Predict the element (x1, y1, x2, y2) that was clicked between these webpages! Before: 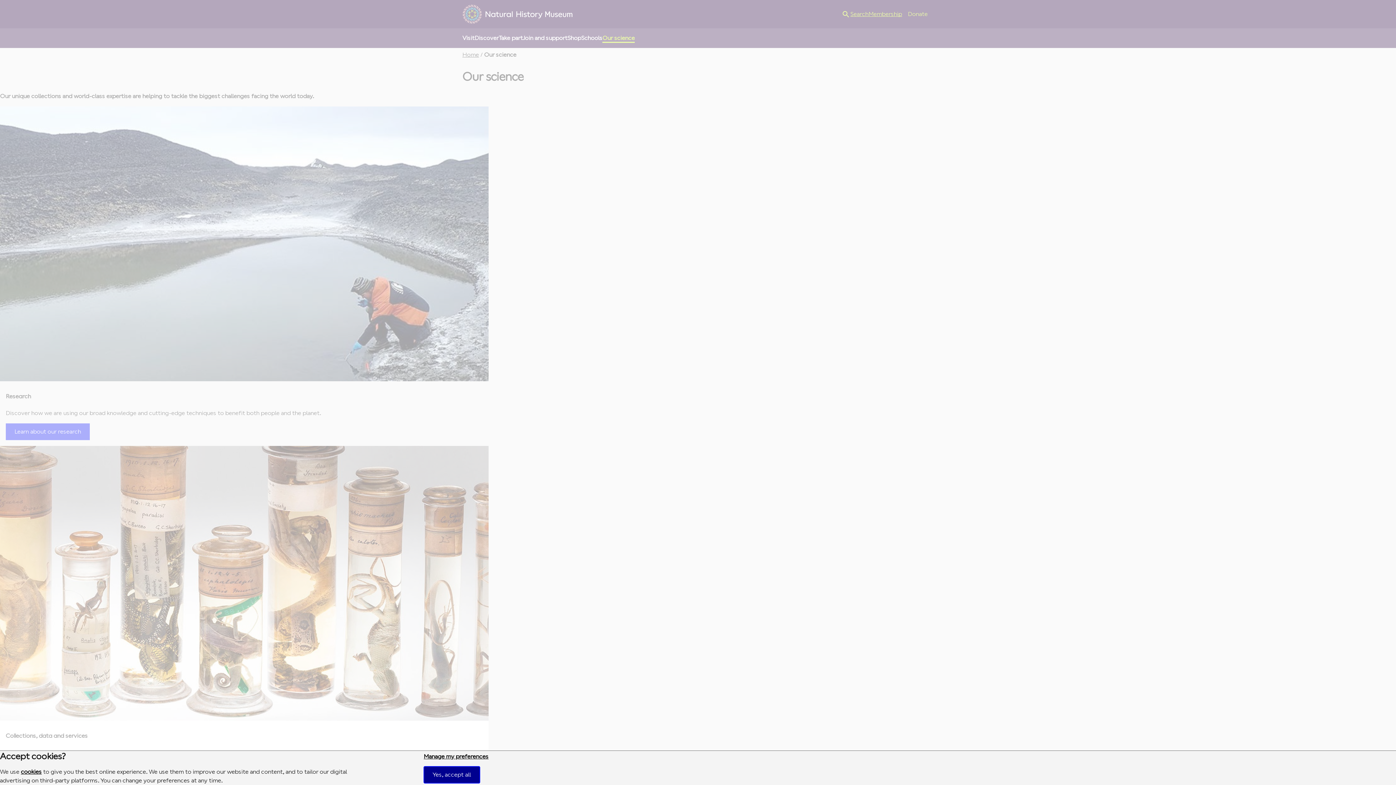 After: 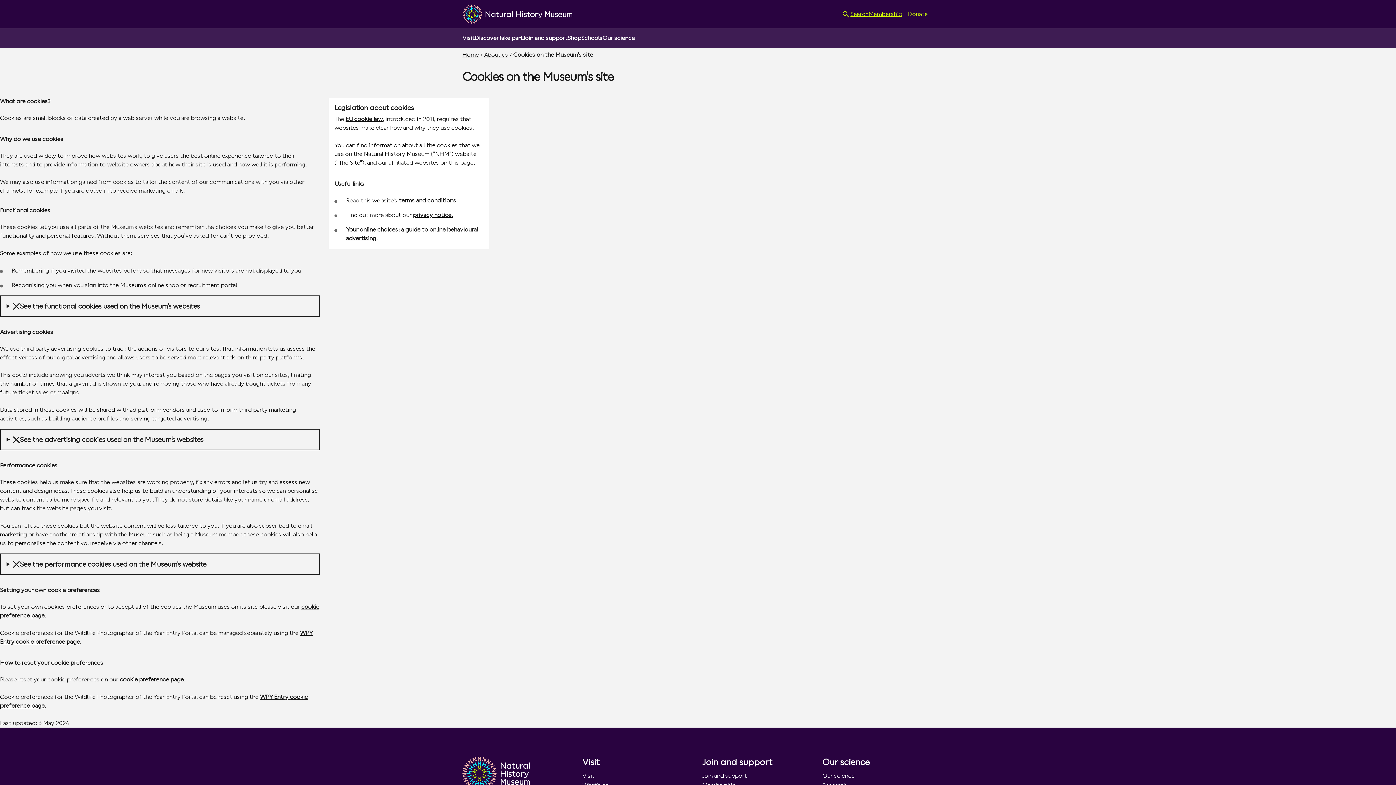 Action: bbox: (20, 768, 41, 775) label: cookies